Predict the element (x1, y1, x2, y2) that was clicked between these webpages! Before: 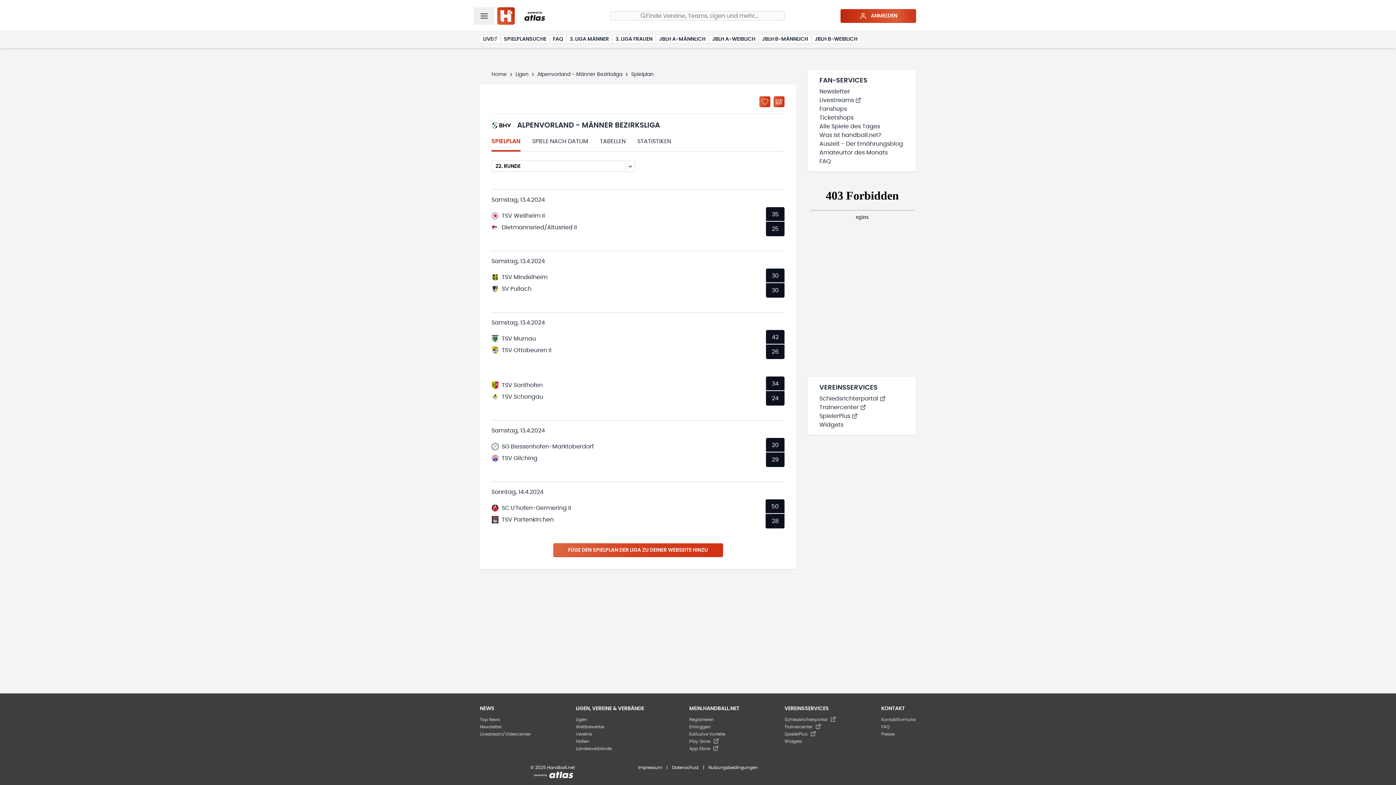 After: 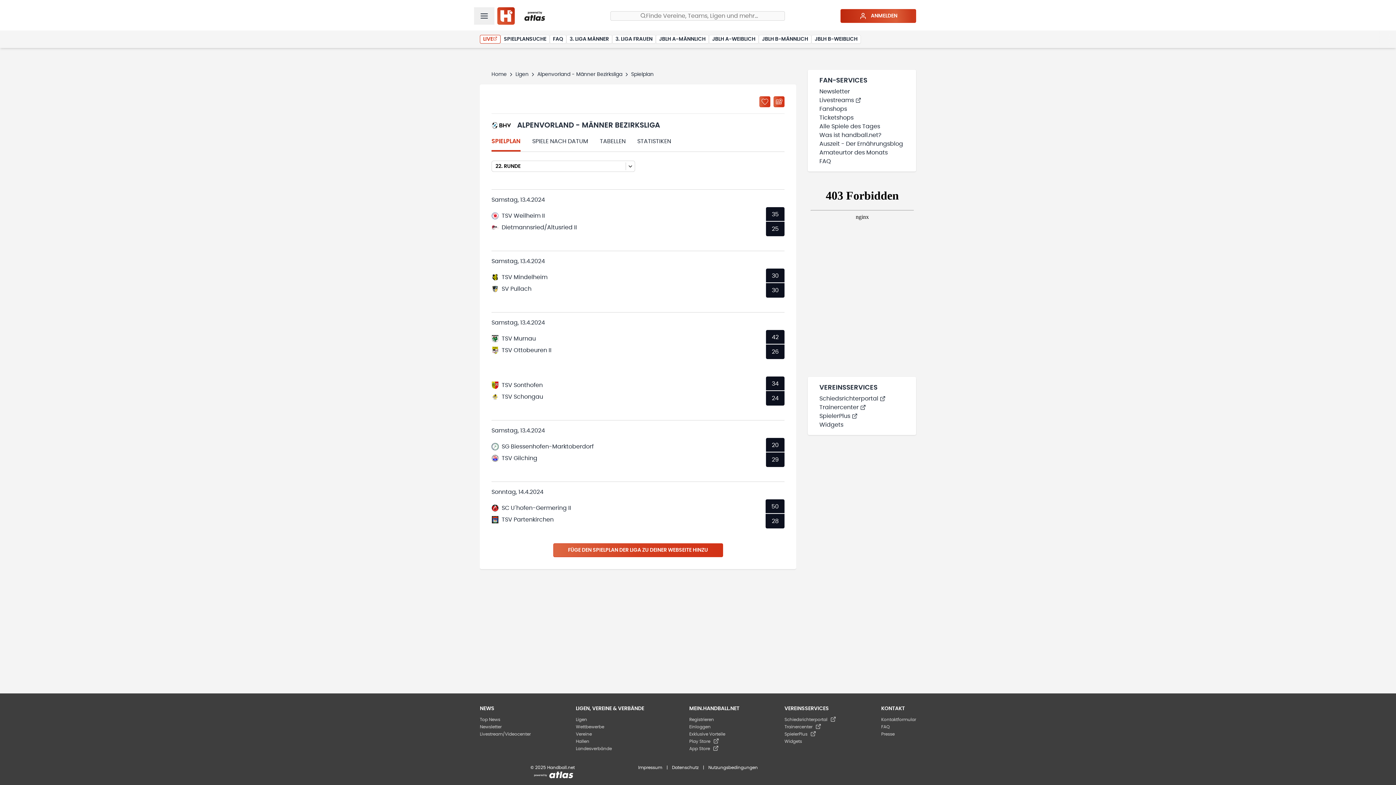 Action: label: LIVE bbox: (480, 34, 500, 43)